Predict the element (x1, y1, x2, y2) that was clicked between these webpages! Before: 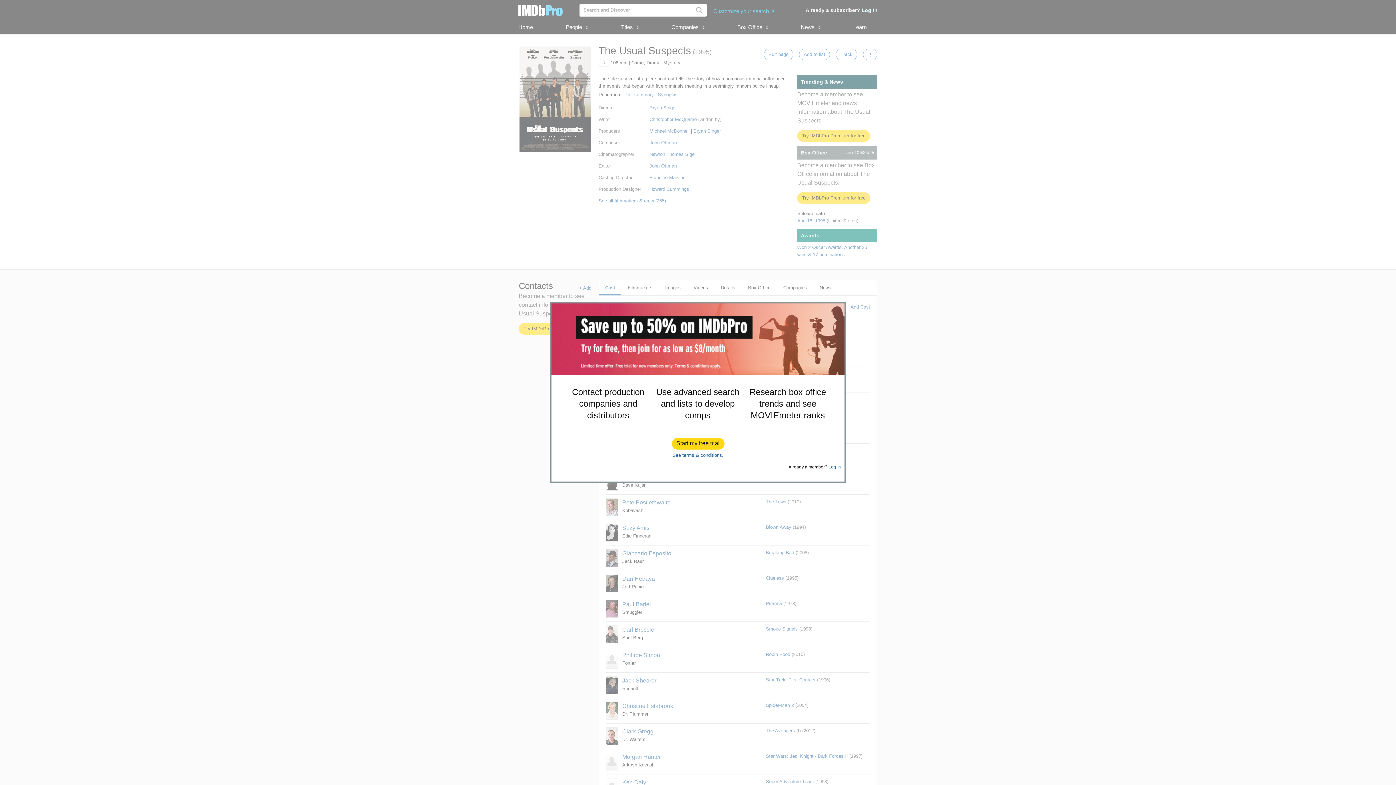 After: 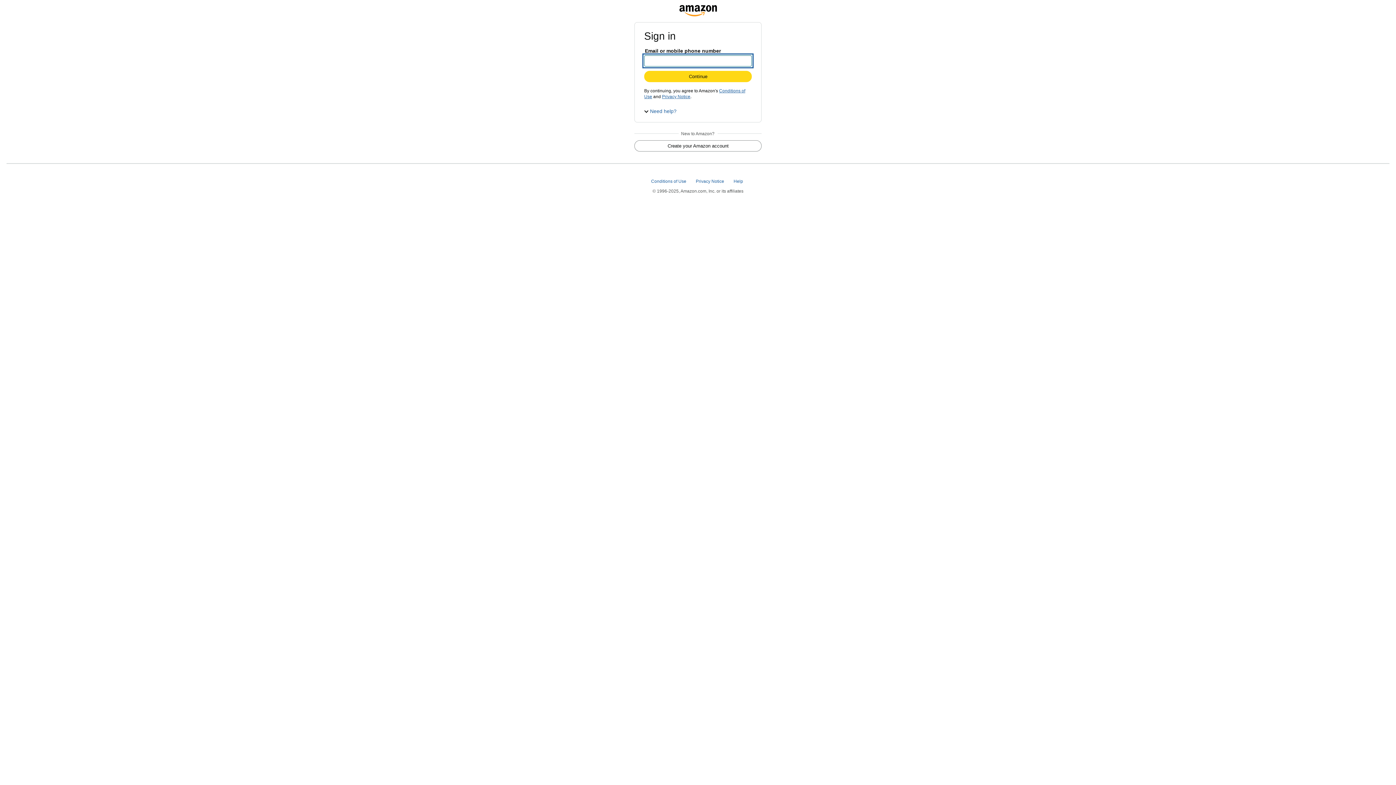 Action: bbox: (672, 438, 724, 449) label: Start my free trial